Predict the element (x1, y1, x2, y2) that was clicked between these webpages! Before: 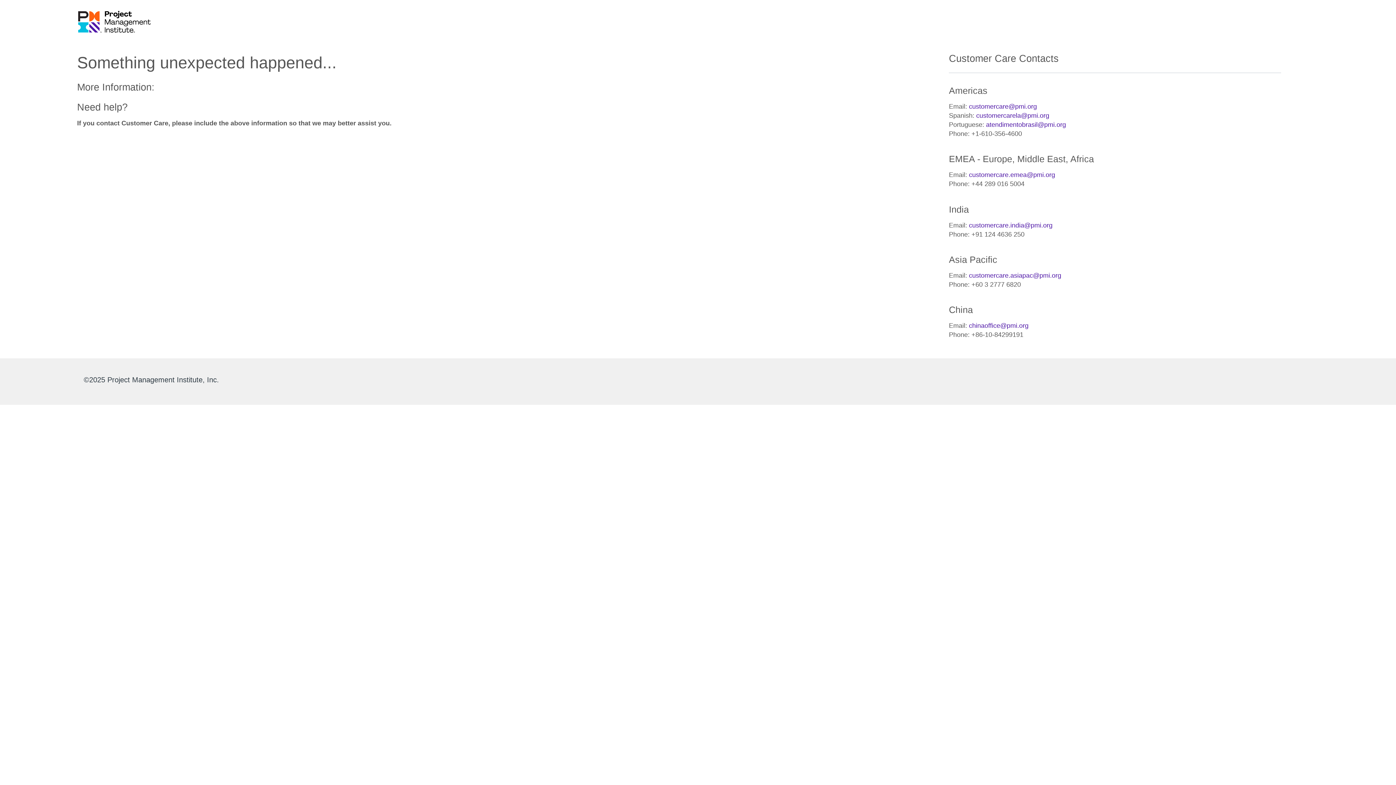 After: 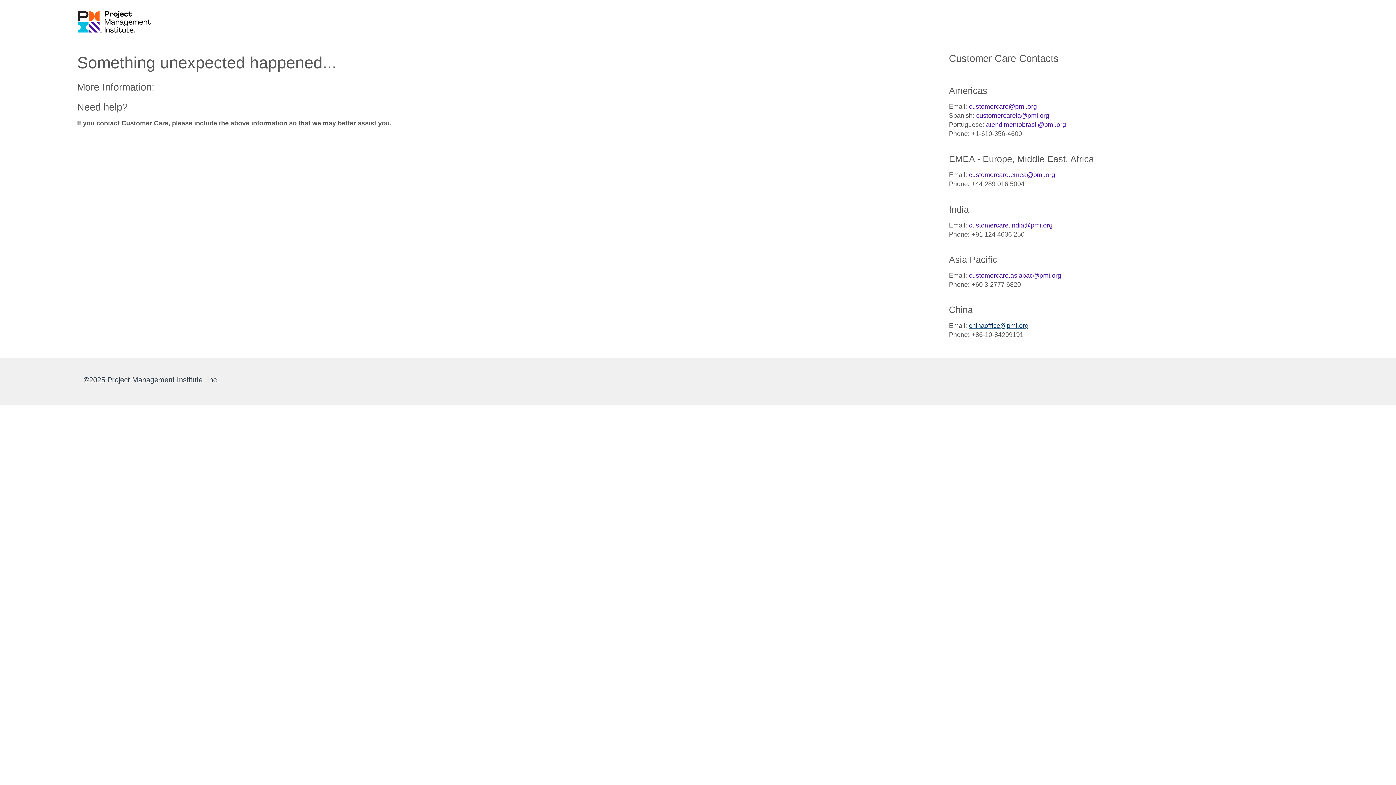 Action: label: chinaoffice@pmi.org bbox: (969, 322, 1028, 329)